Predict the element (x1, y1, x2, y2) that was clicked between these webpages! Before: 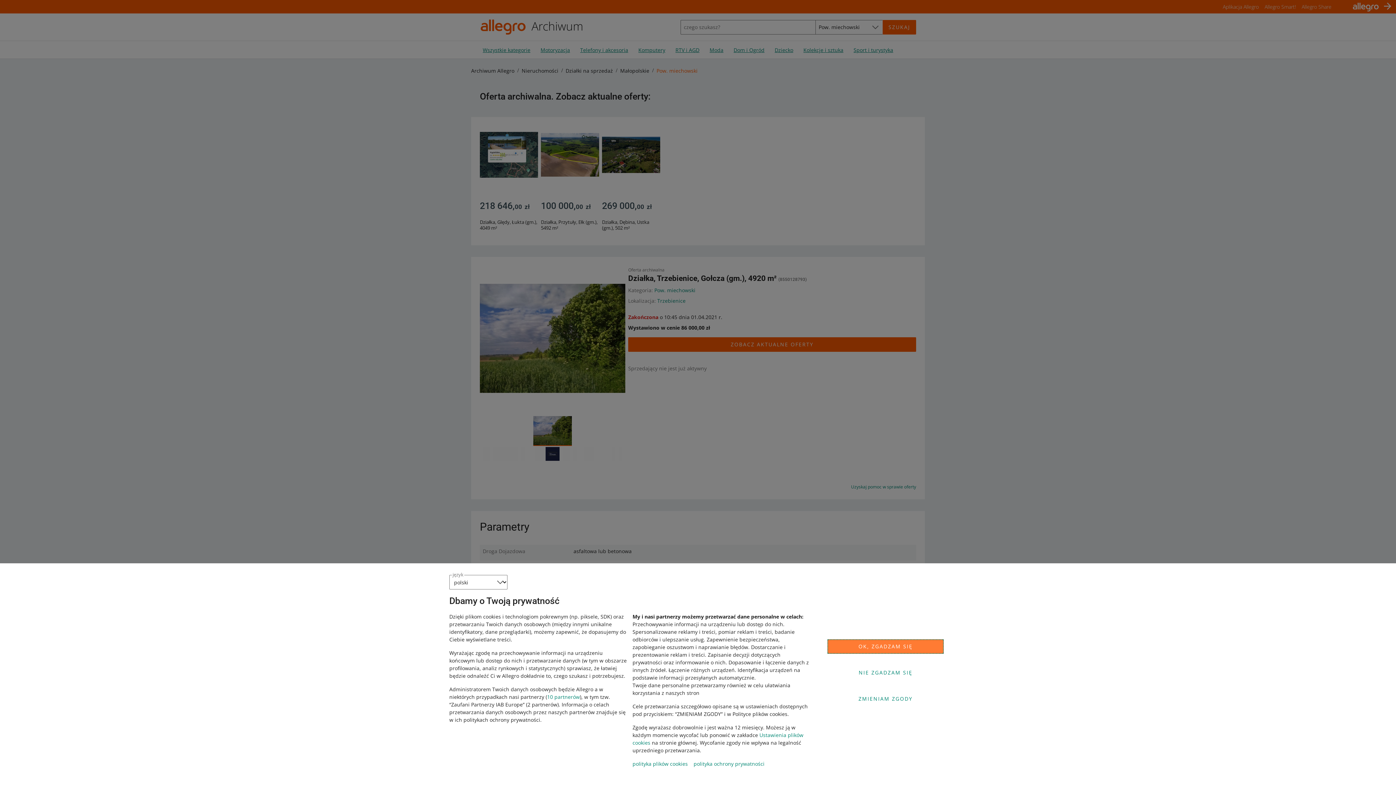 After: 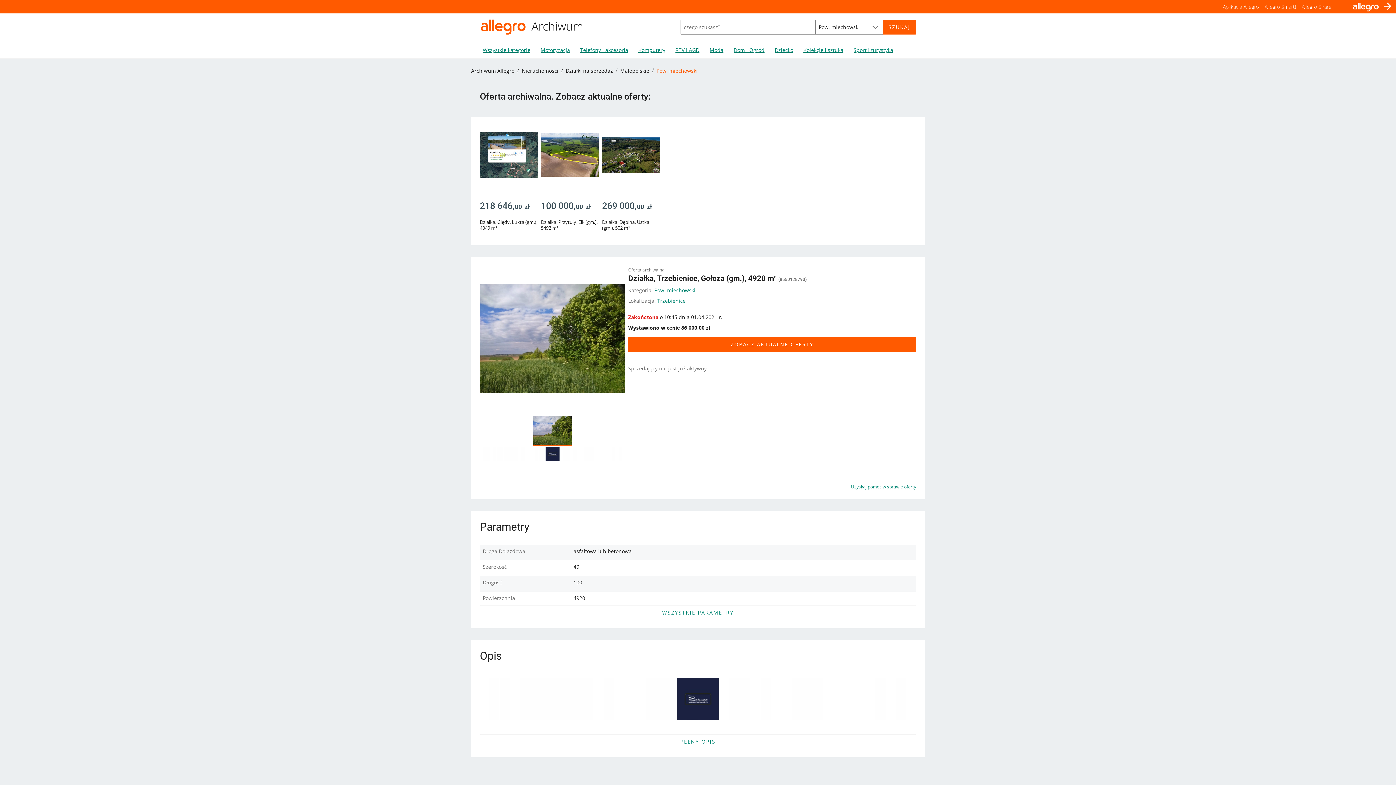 Action: label: OK, ZGADZAM SIĘ bbox: (827, 639, 944, 654)